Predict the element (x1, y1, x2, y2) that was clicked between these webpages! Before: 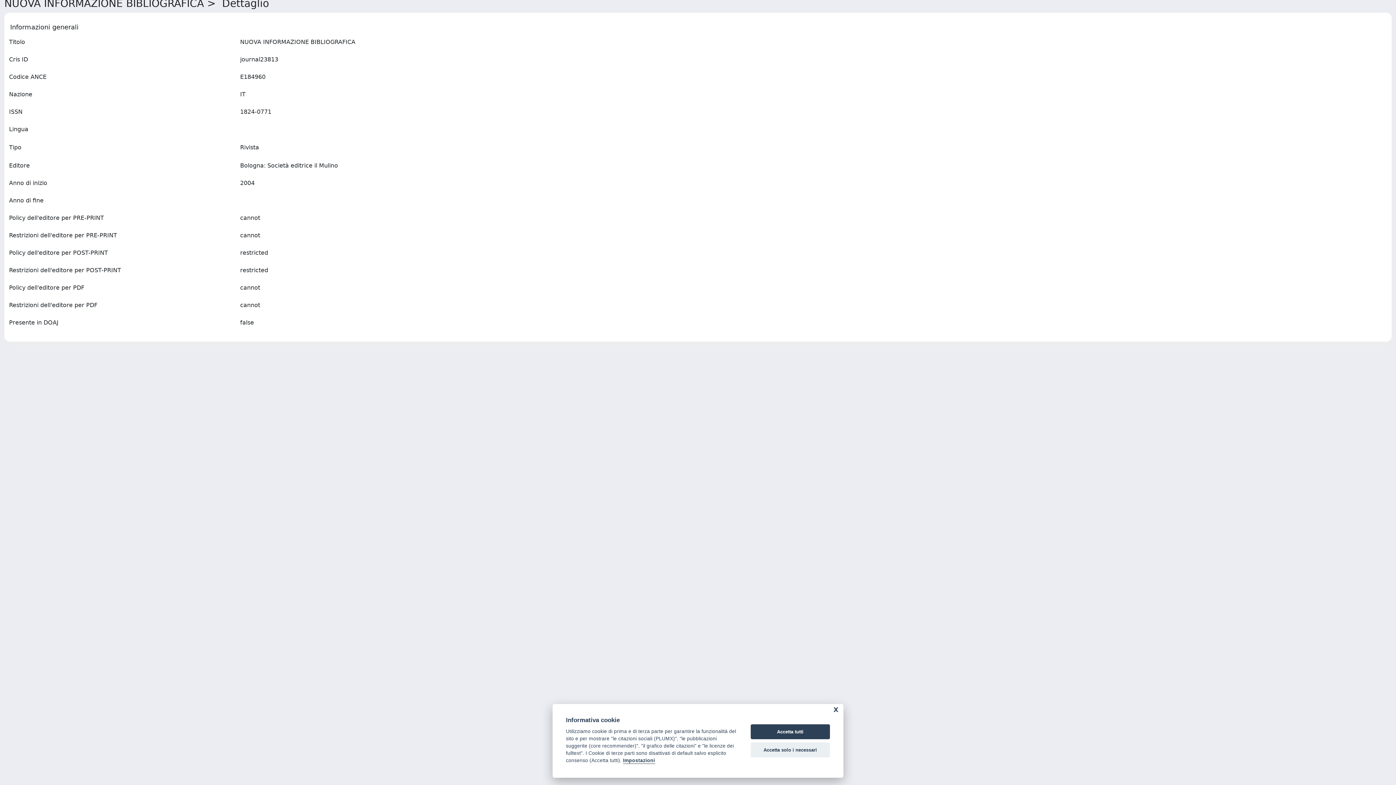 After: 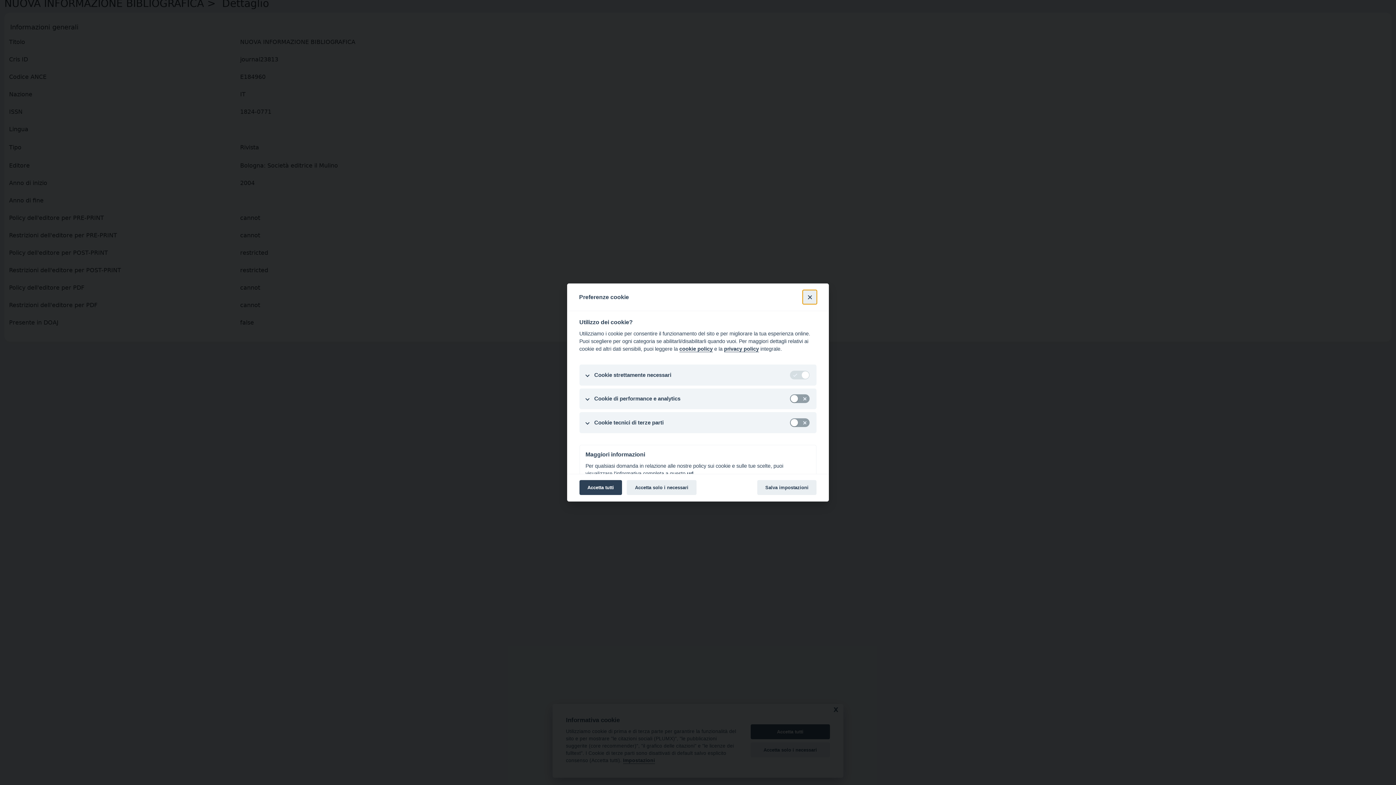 Action: bbox: (623, 758, 655, 764) label: Impostazioni